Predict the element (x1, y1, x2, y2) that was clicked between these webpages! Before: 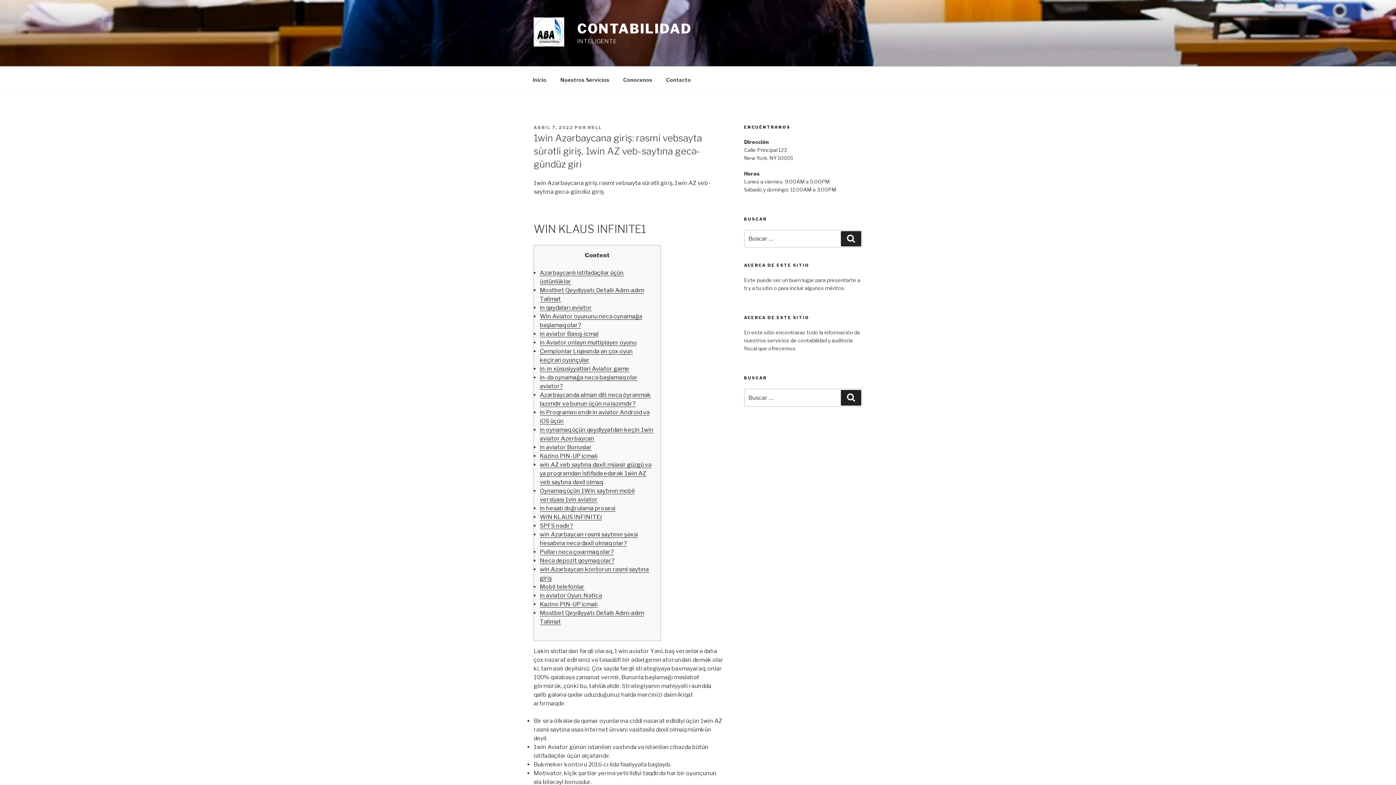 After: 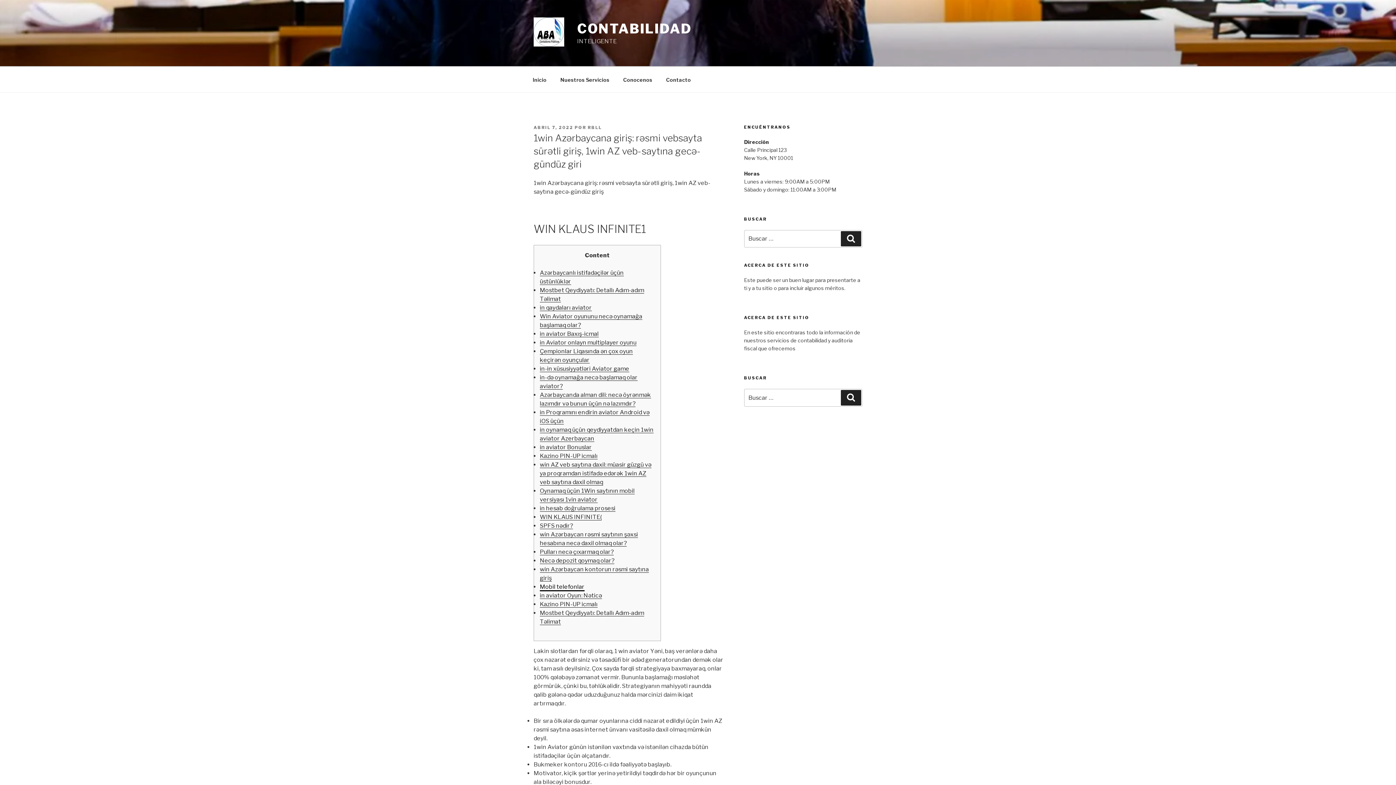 Action: bbox: (540, 583, 584, 590) label: Mobil telefonlar